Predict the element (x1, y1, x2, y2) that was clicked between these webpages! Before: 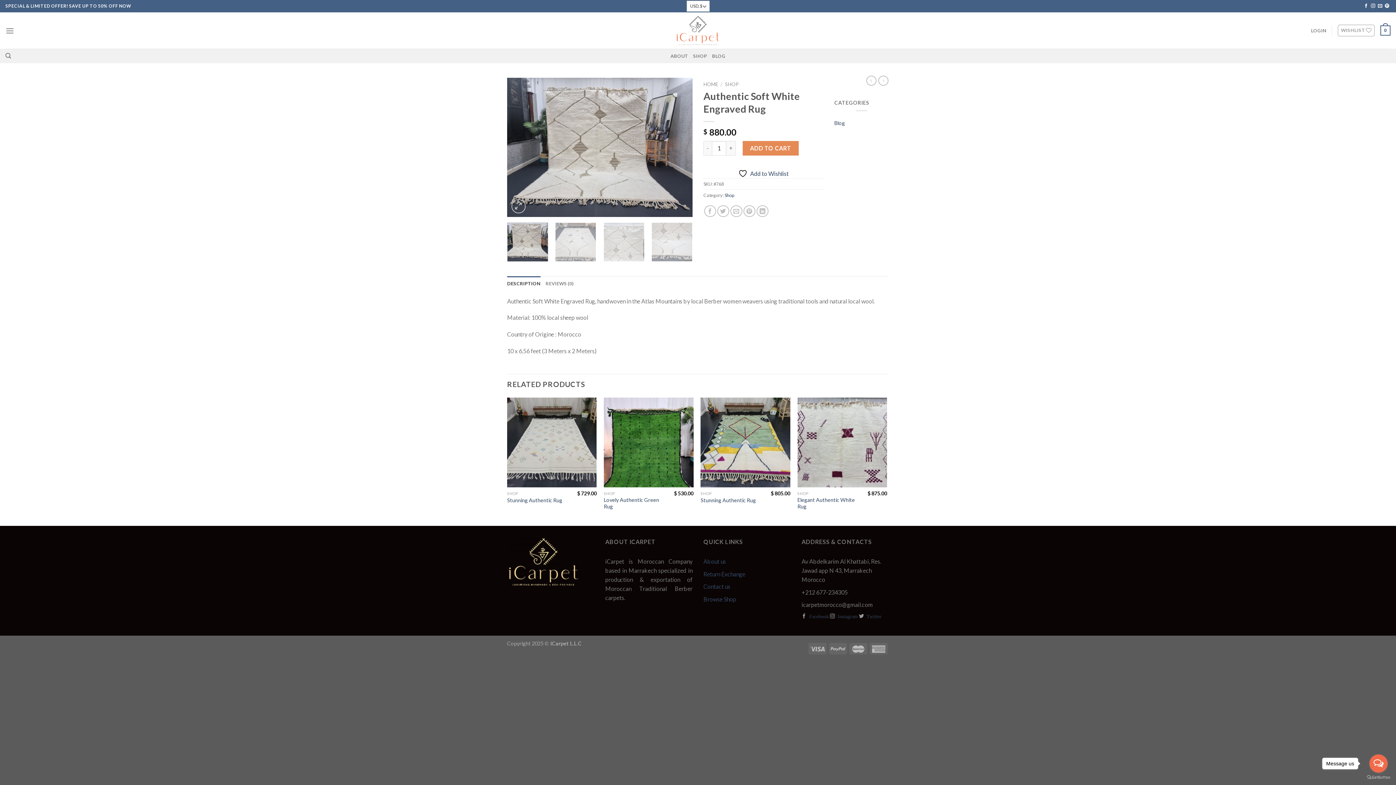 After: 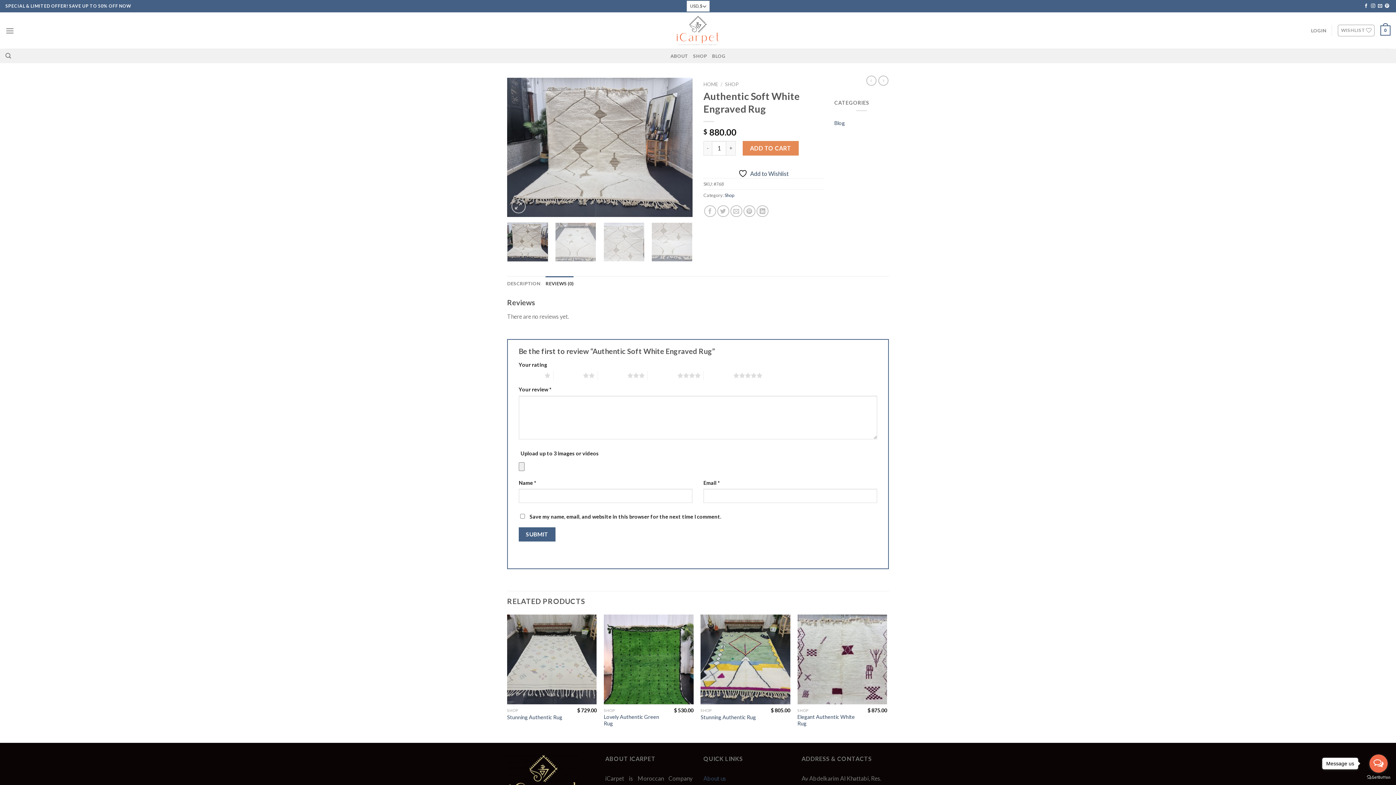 Action: bbox: (545, 276, 573, 290) label: REVIEWS (0)